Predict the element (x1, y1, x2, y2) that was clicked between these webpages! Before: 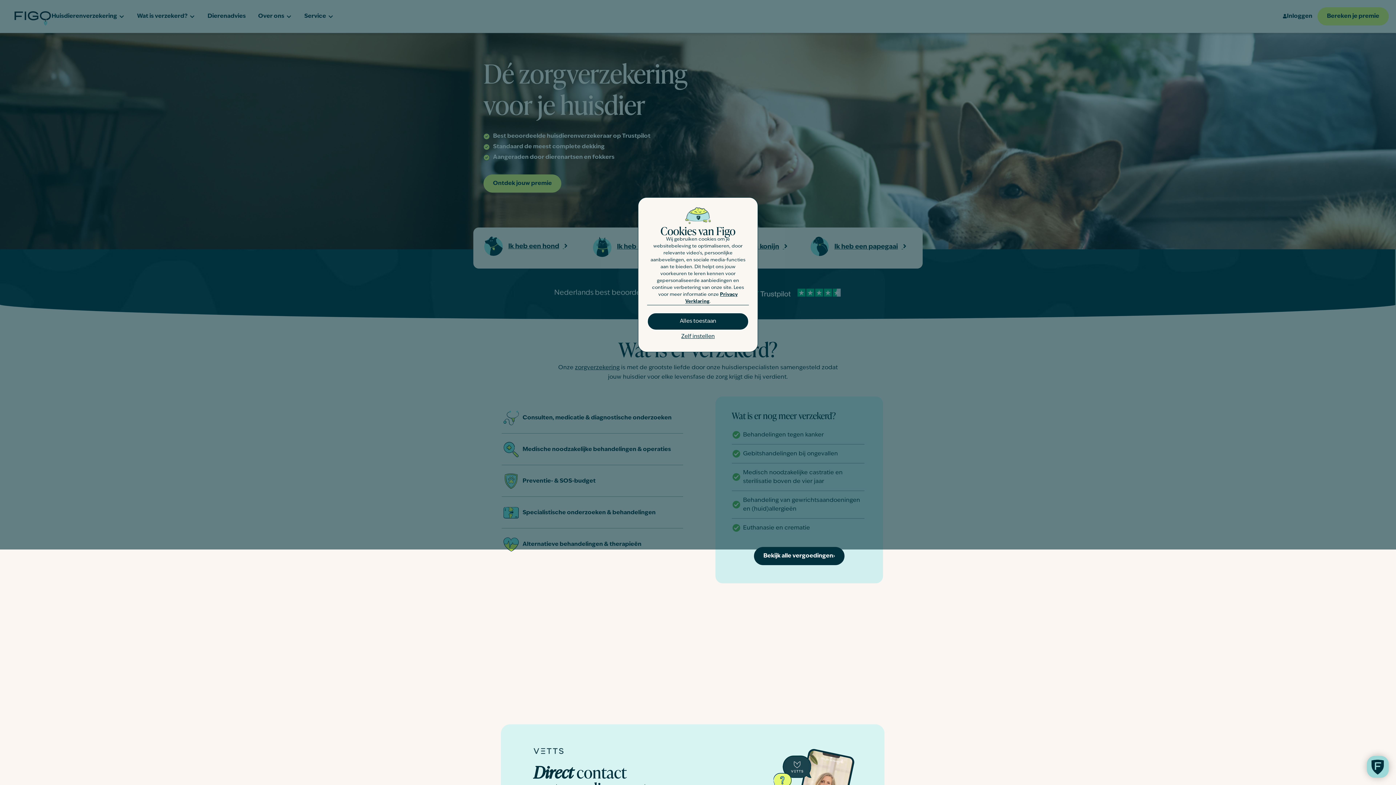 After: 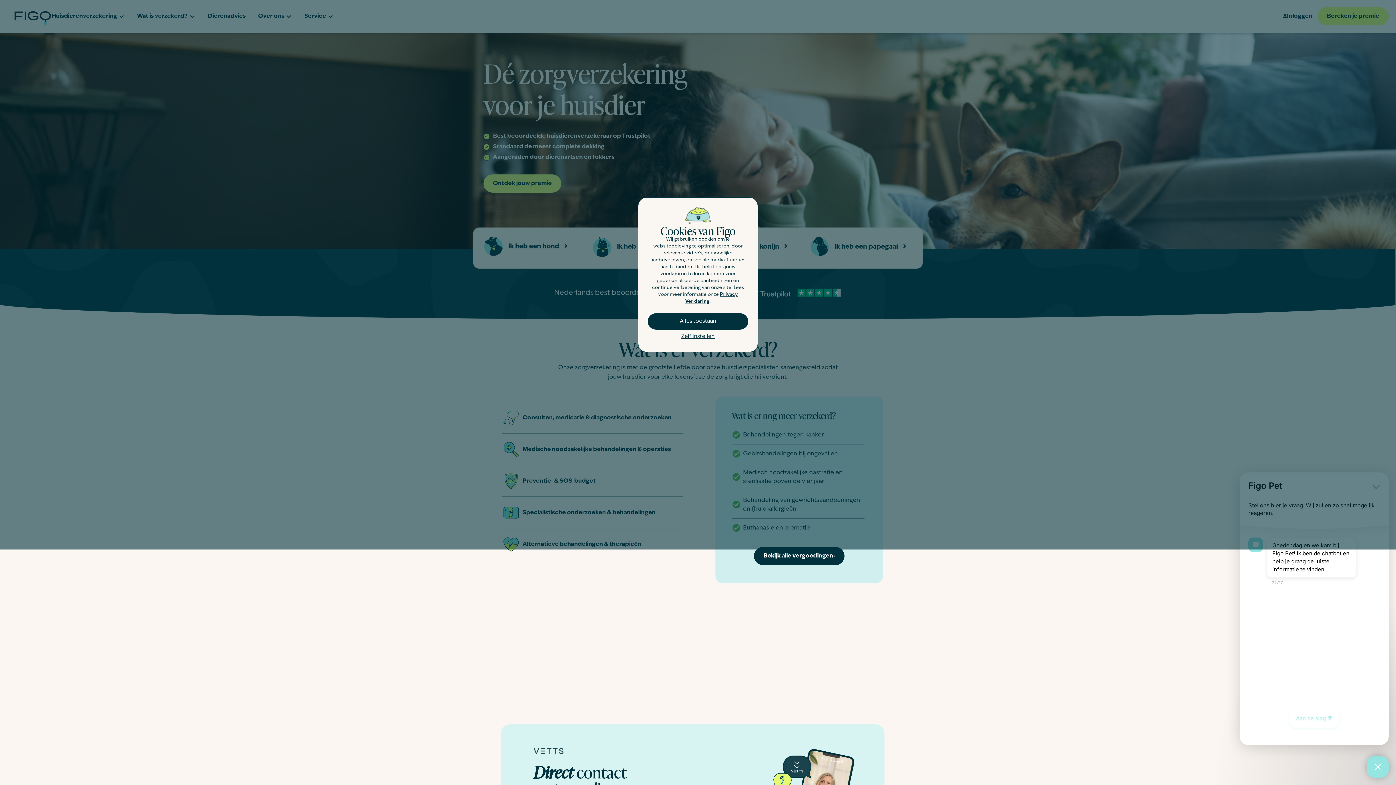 Action: bbox: (1367, 756, 1389, 778)